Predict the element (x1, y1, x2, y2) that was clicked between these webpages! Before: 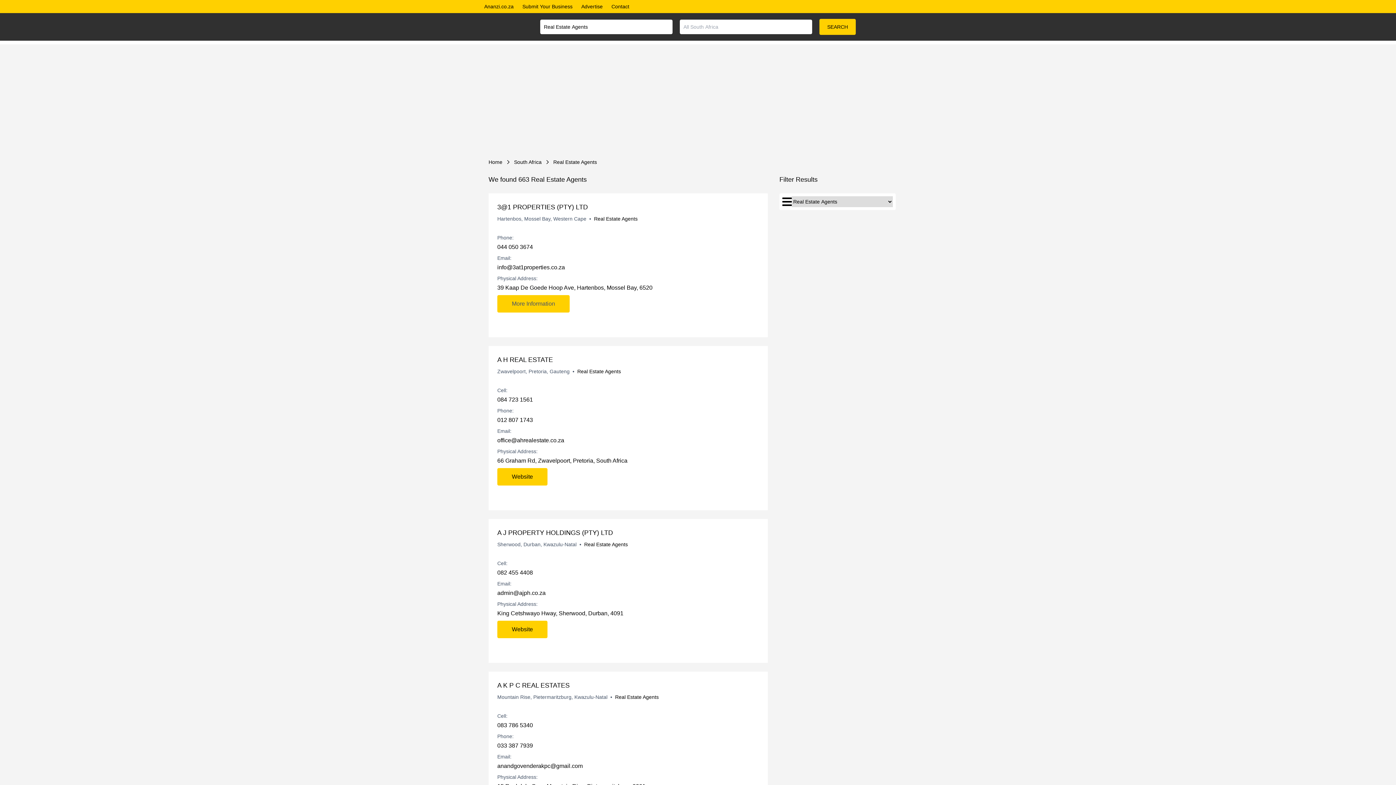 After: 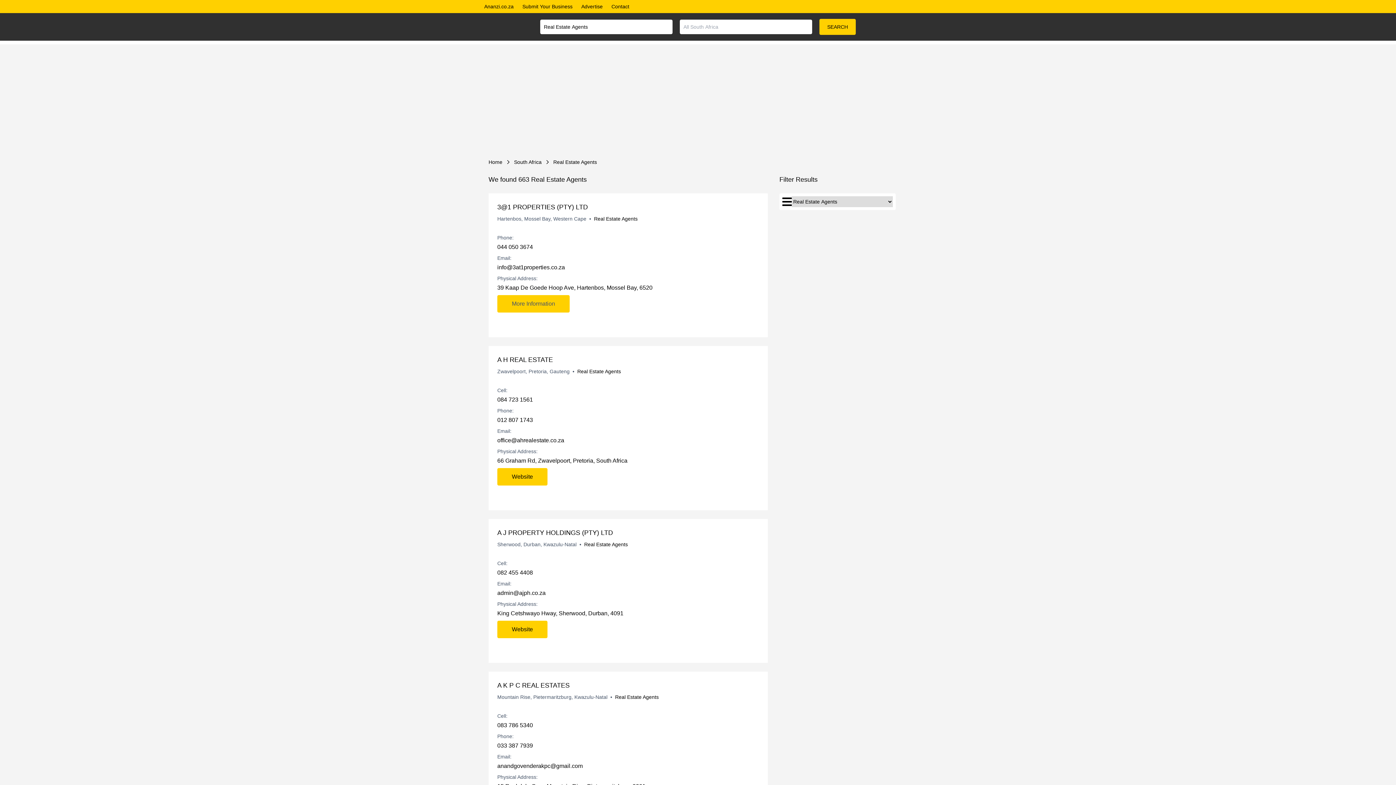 Action: bbox: (497, 760, 672, 770) label: anandgovenderakpc@gmail.com